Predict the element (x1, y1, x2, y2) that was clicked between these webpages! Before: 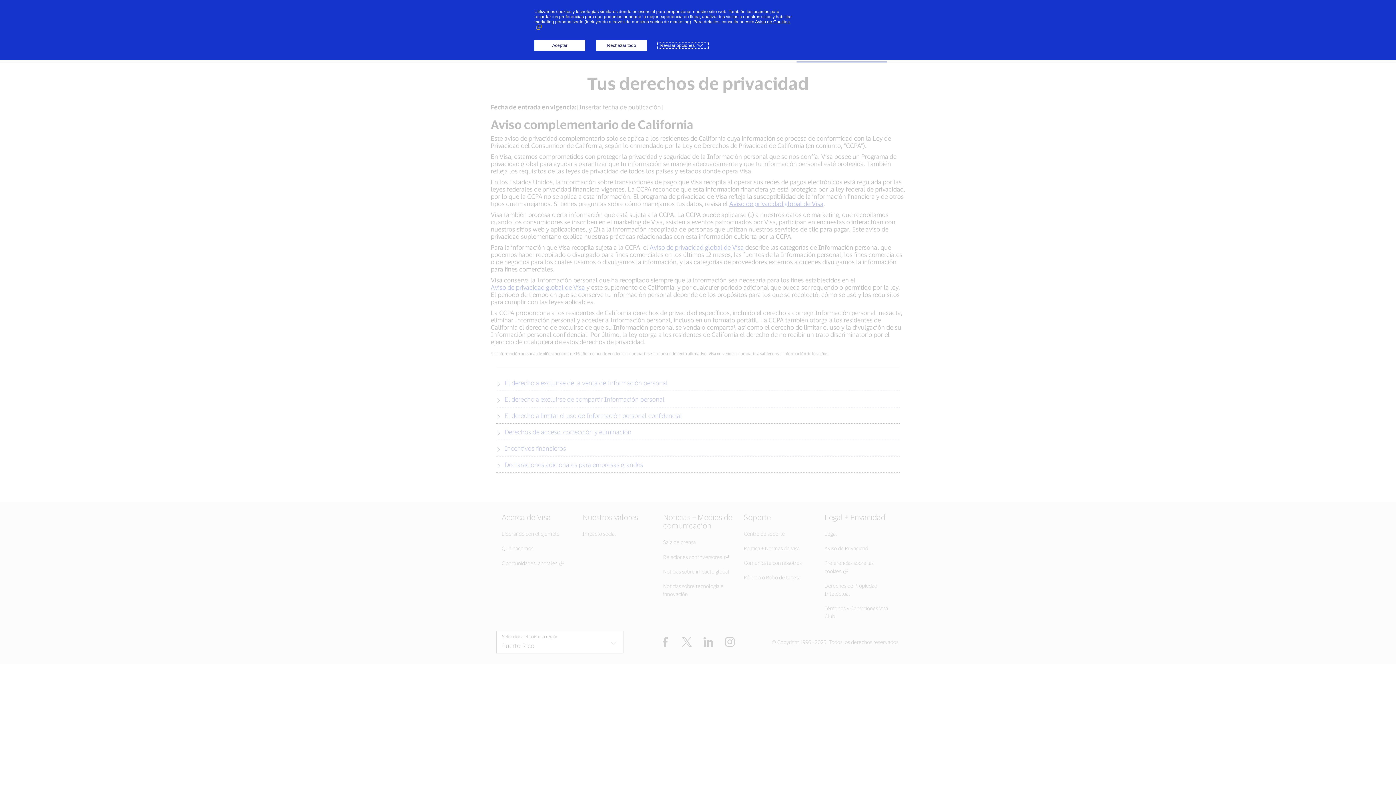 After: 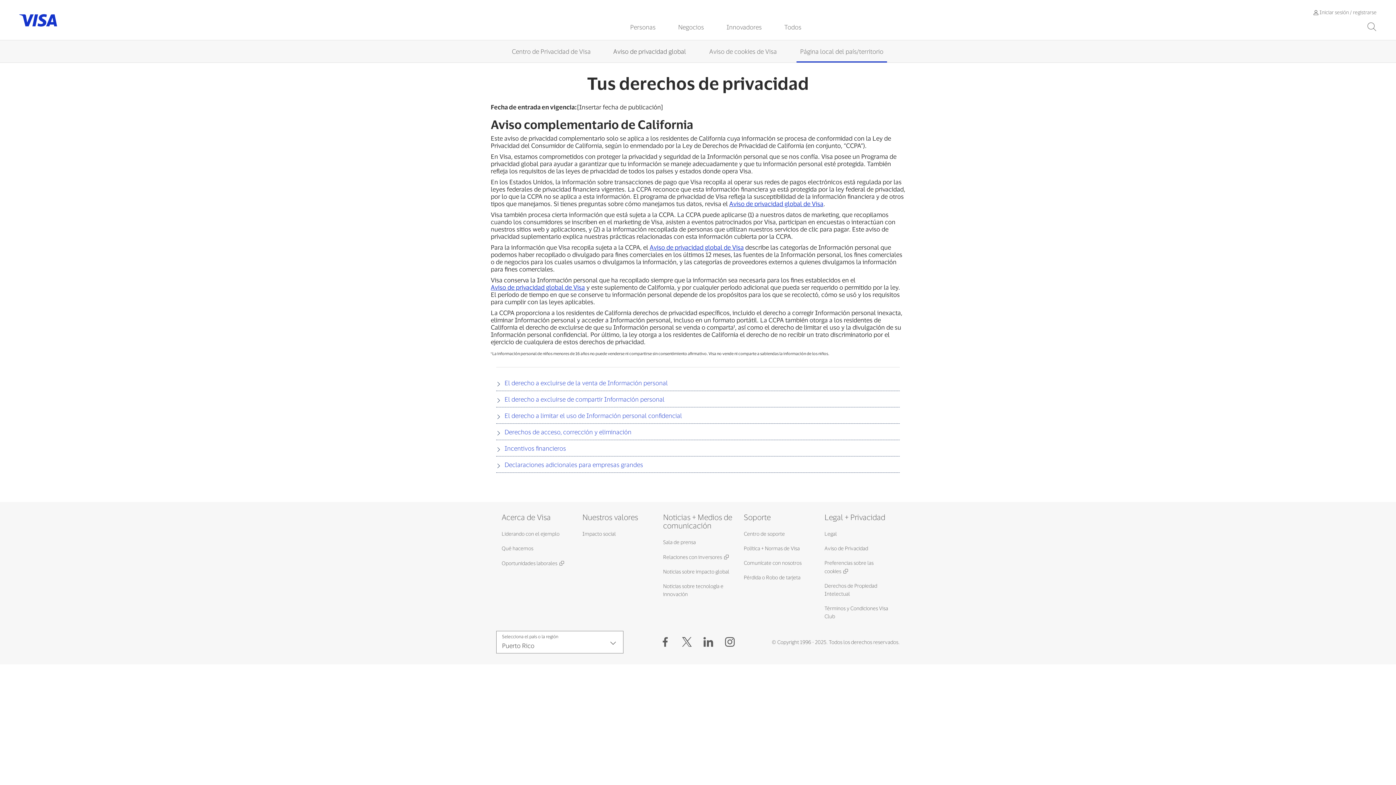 Action: bbox: (596, 40, 647, 50) label: Rechazar todo